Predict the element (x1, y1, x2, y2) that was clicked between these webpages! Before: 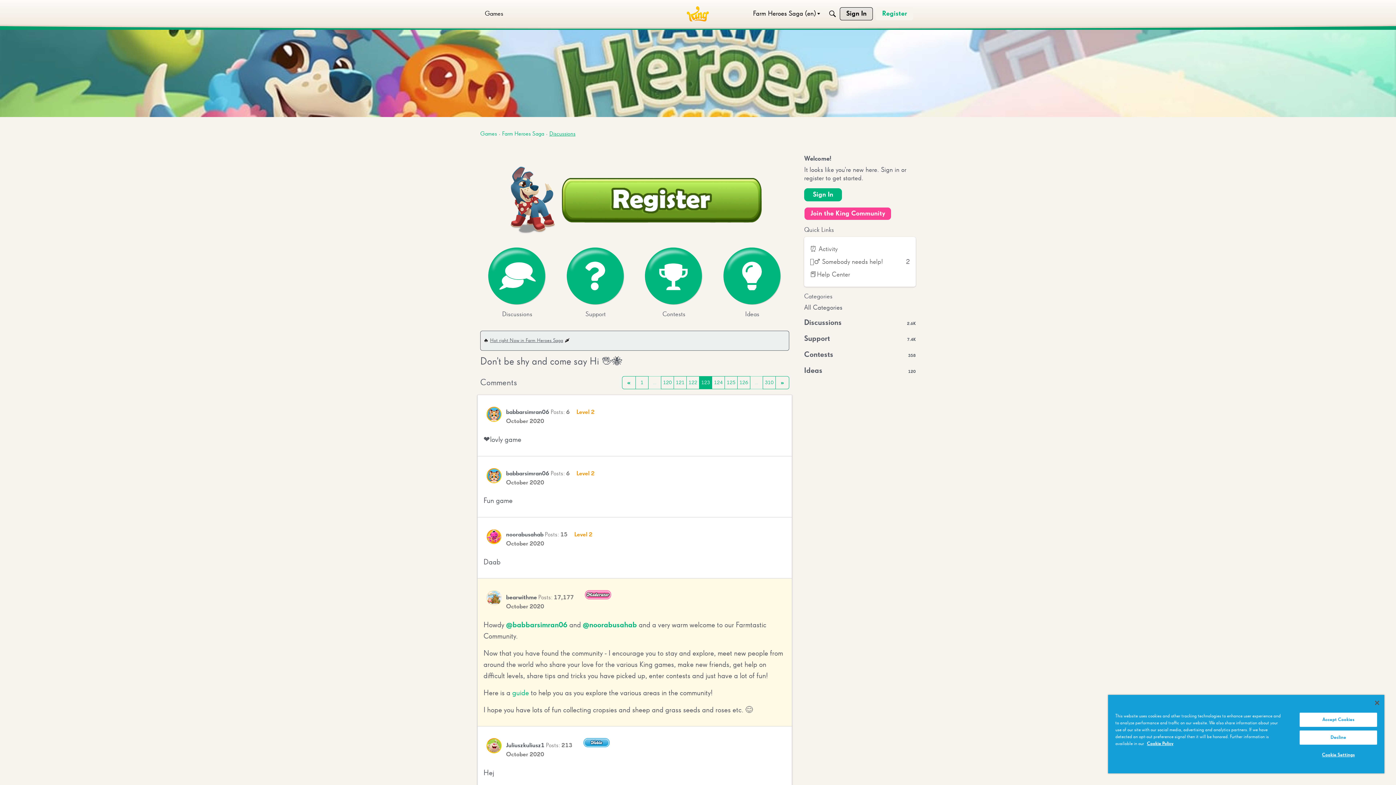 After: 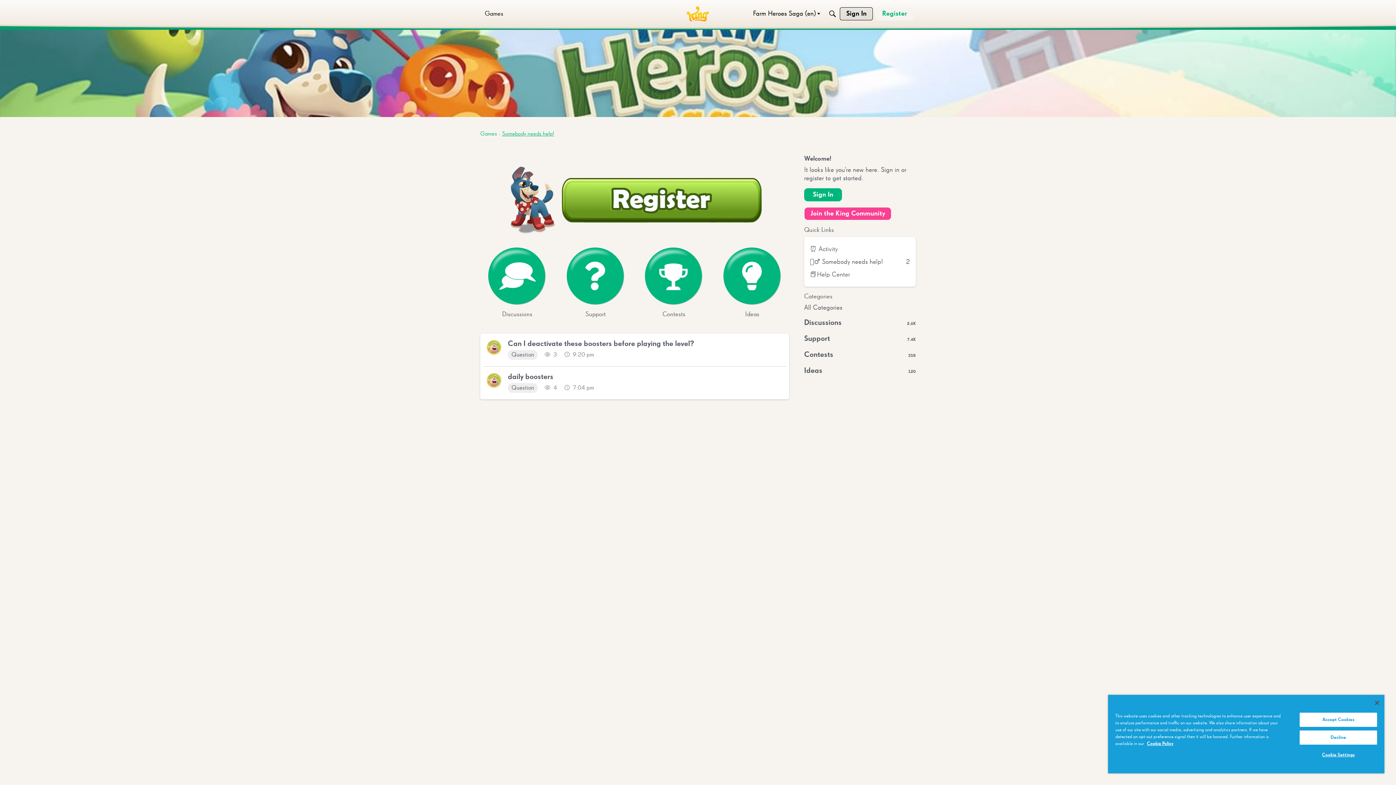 Action: bbox: (810, 255, 910, 268) label: 🙋‍♂️ Somebody needs help!
2